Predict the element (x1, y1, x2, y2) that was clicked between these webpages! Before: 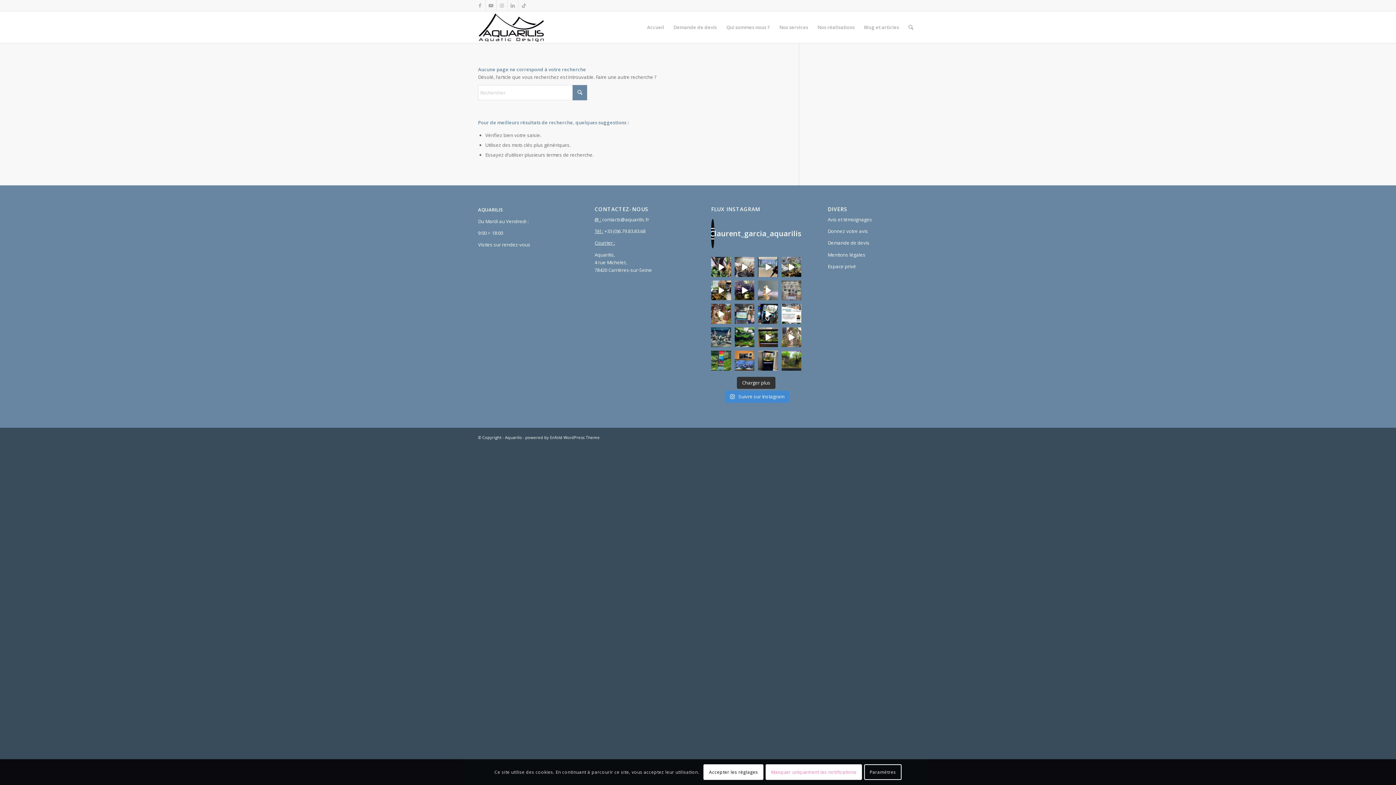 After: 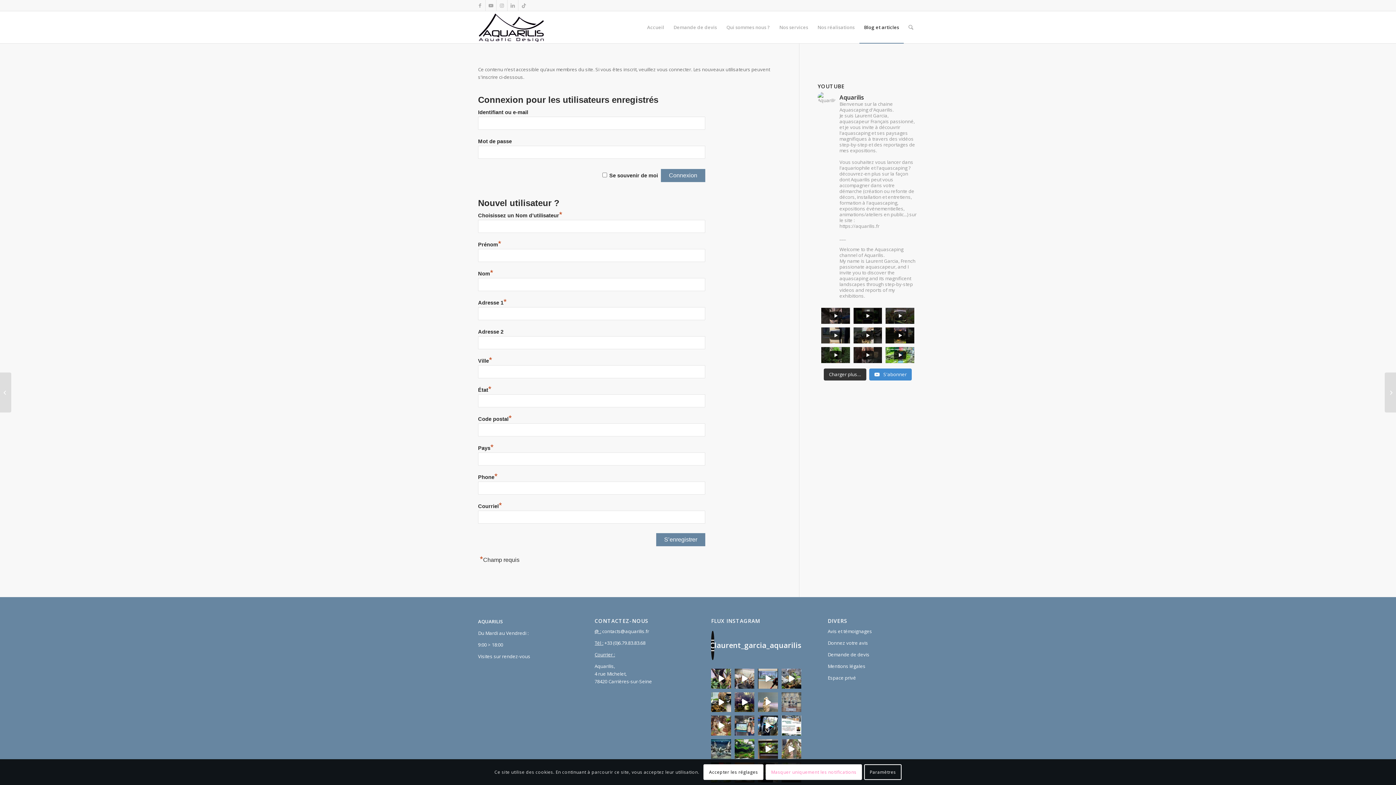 Action: bbox: (827, 263, 856, 269) label: Espace privé